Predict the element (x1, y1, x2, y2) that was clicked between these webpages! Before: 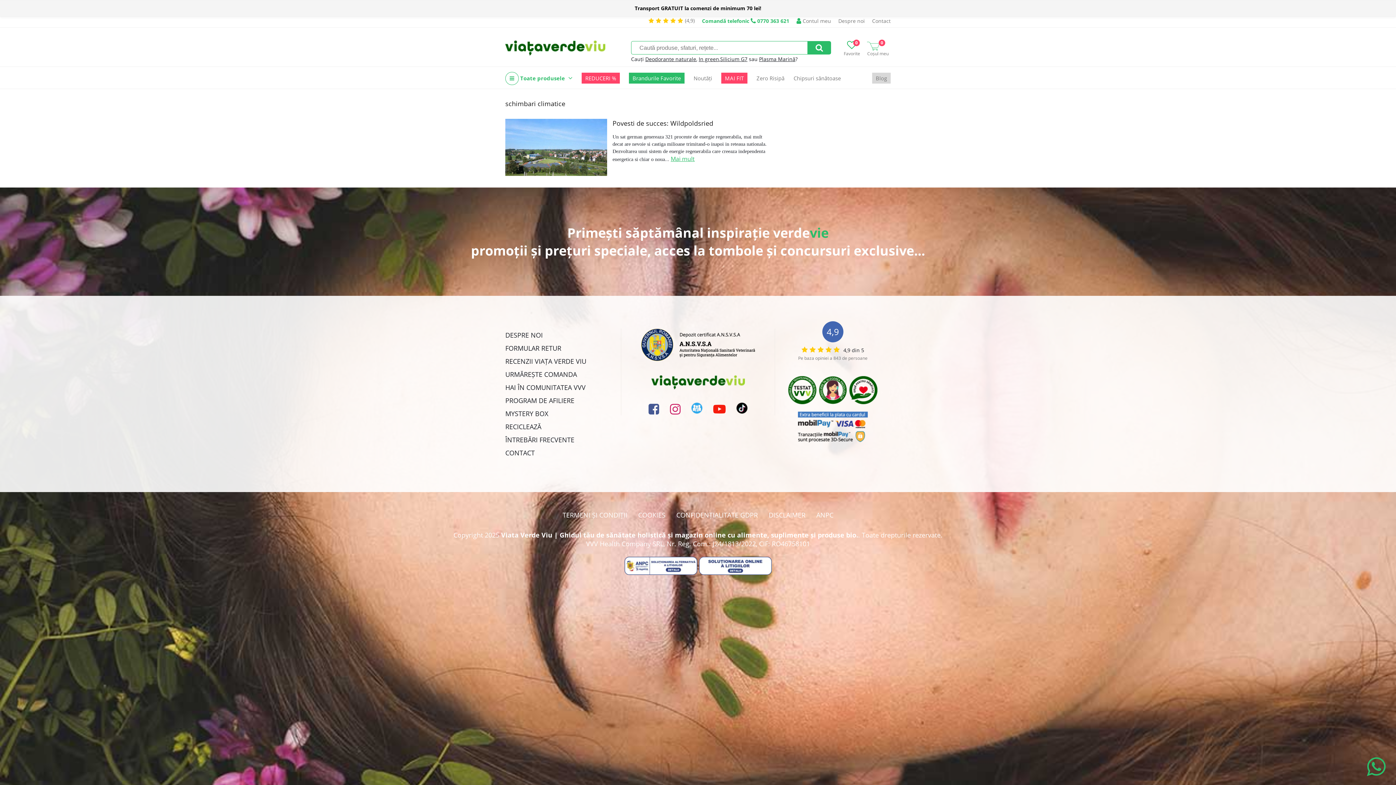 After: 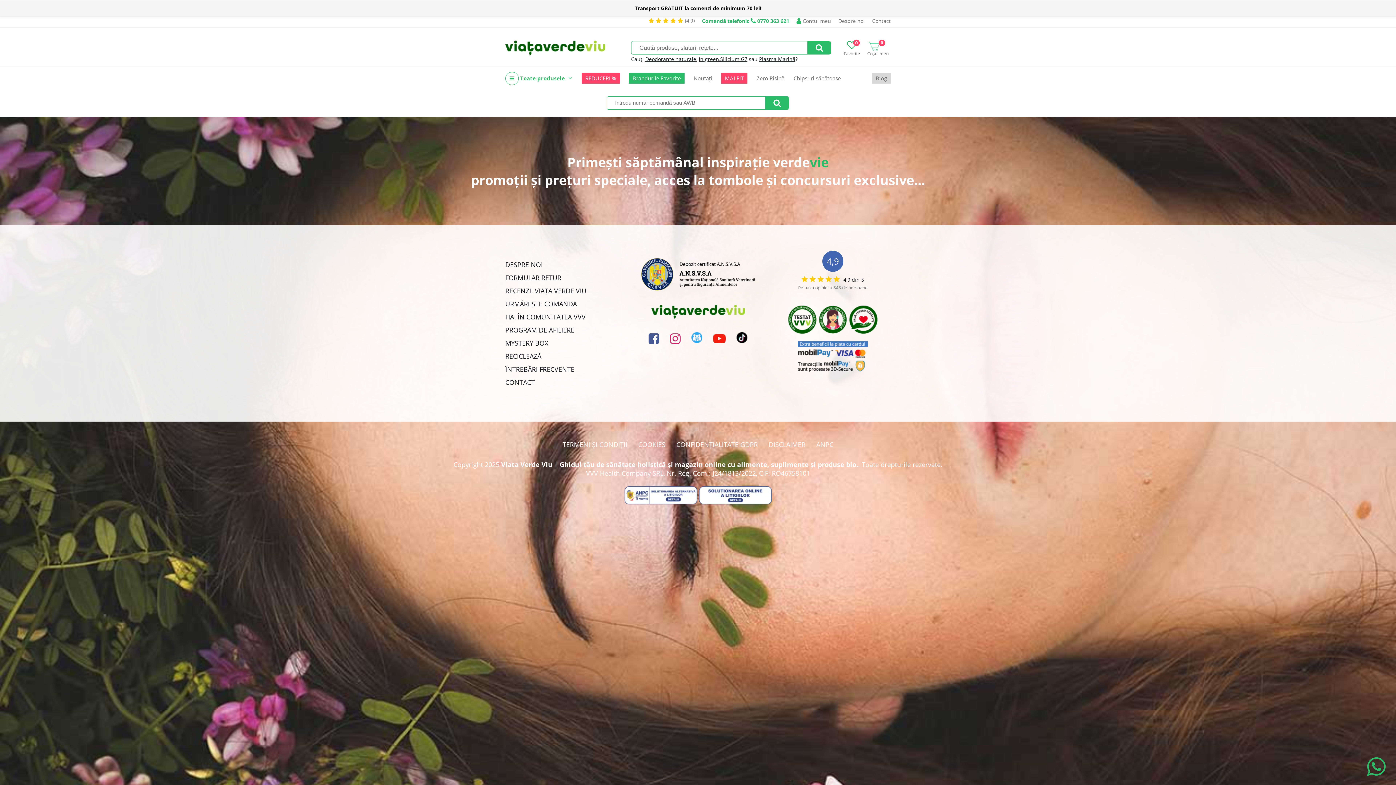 Action: label: URMĂREȘTE COMANDA bbox: (505, 369, 577, 379)